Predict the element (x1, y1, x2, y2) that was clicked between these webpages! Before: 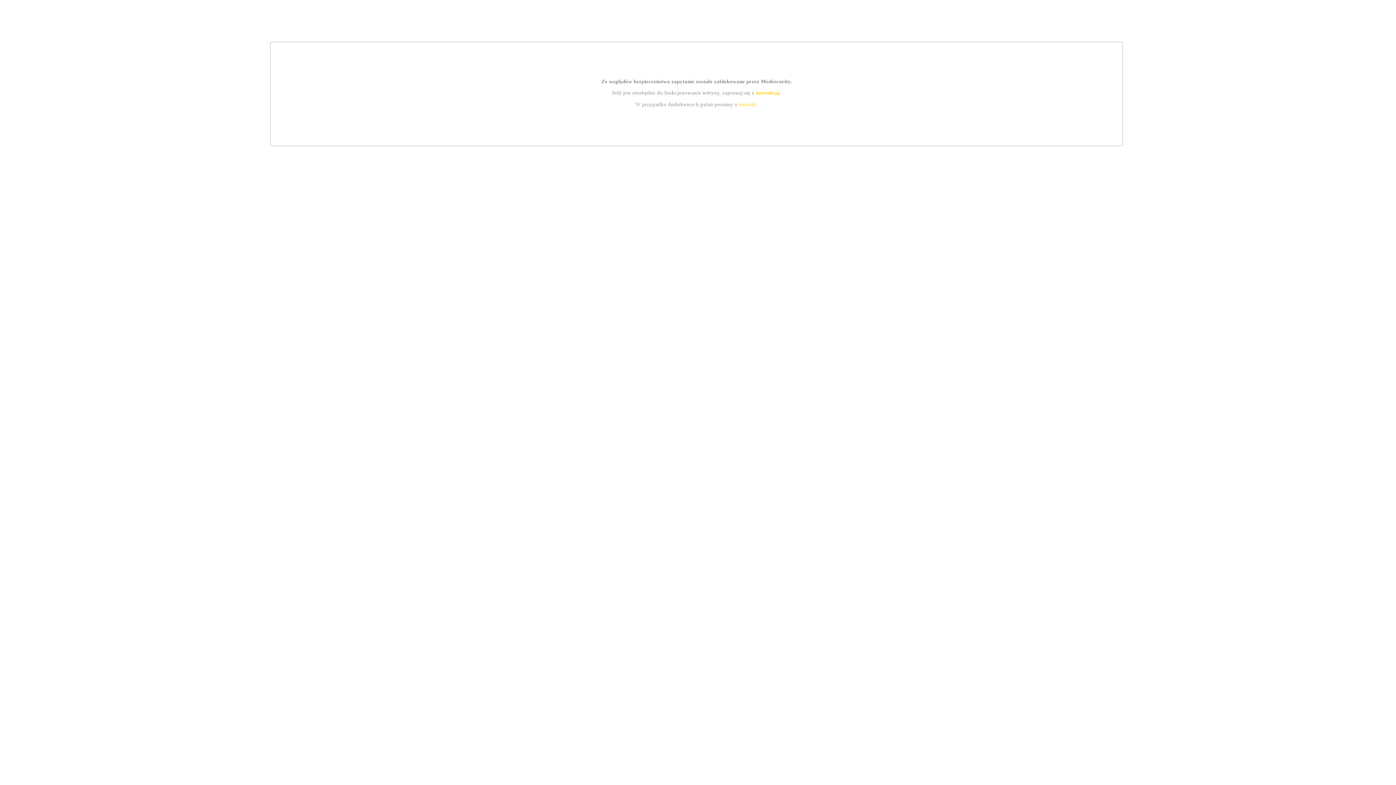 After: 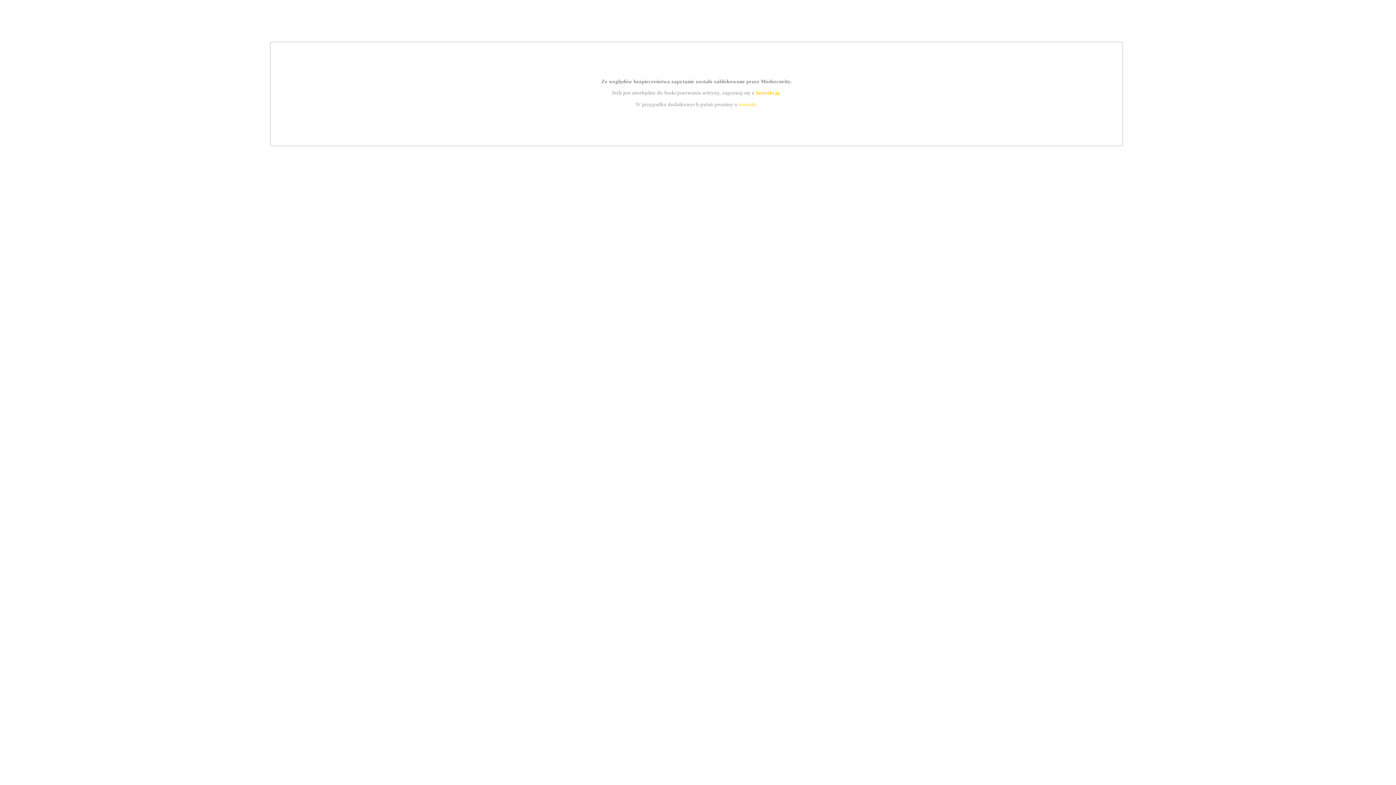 Action: bbox: (755, 89, 779, 95) label: instrukcją